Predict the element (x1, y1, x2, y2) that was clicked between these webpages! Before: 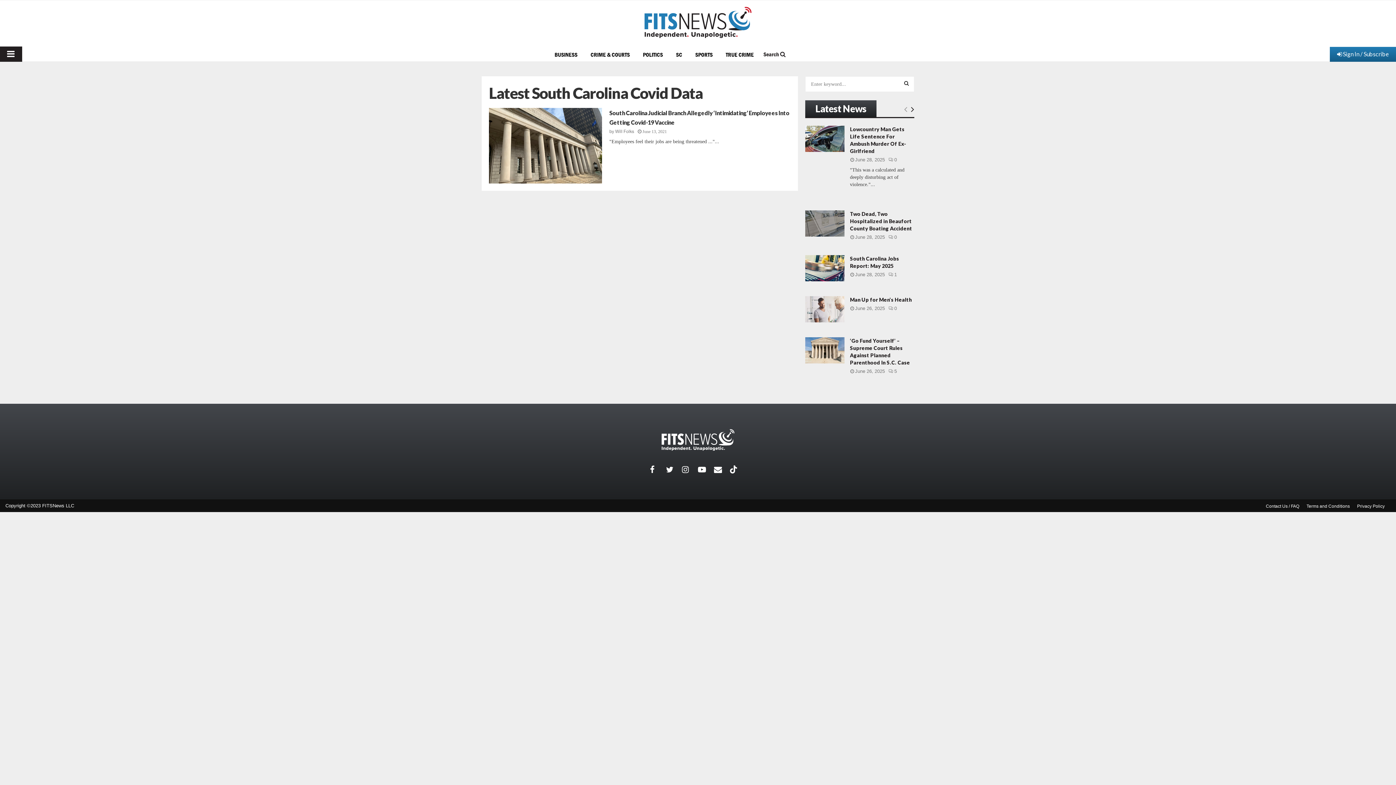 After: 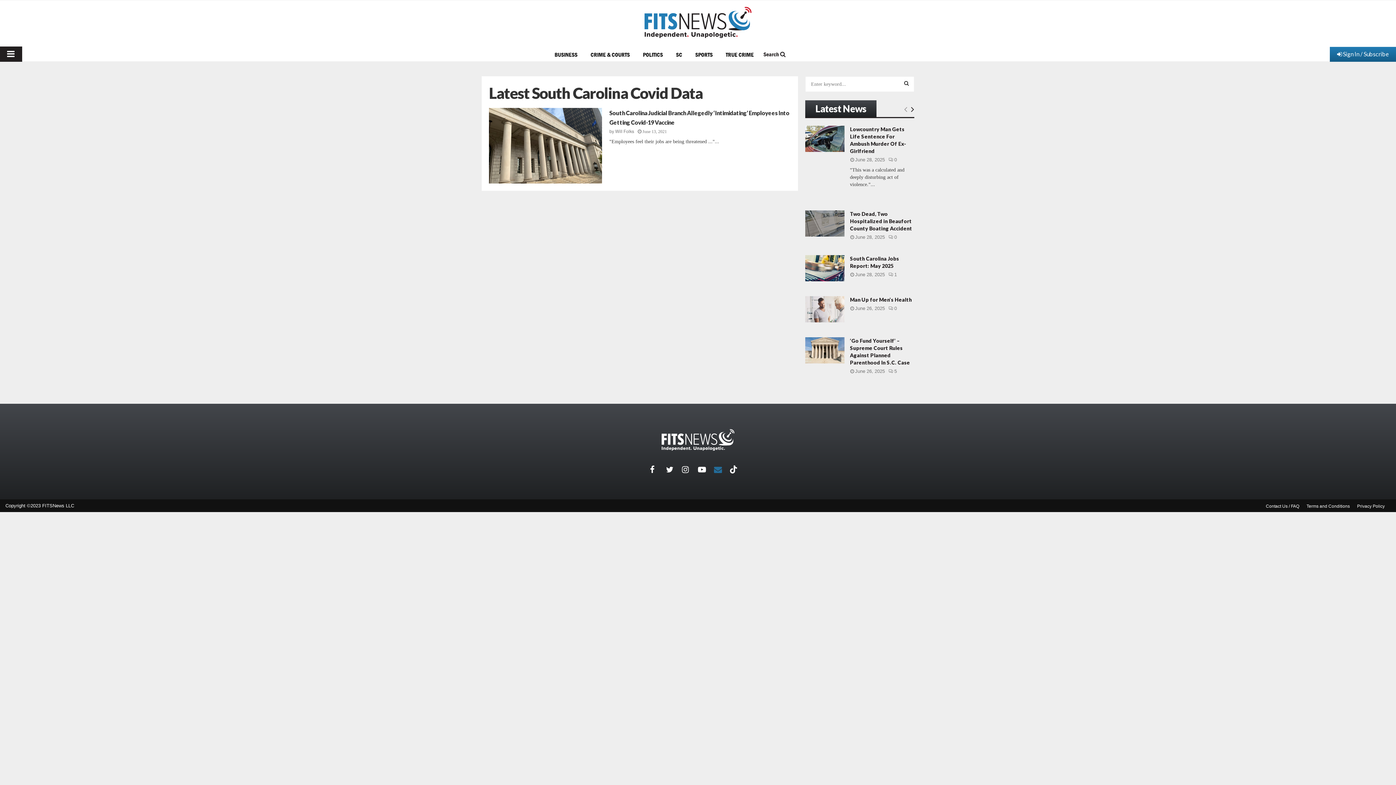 Action: bbox: (714, 461, 730, 477) label: Email